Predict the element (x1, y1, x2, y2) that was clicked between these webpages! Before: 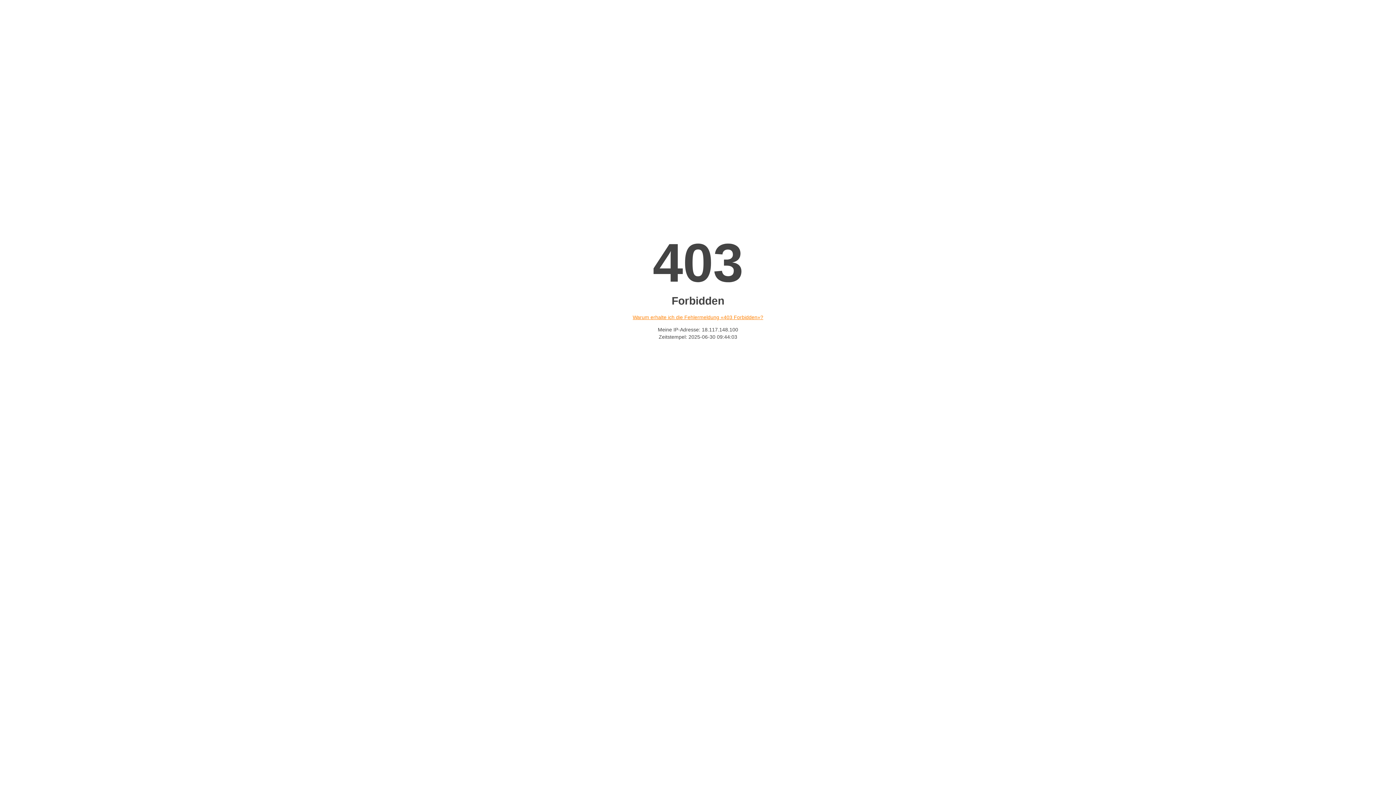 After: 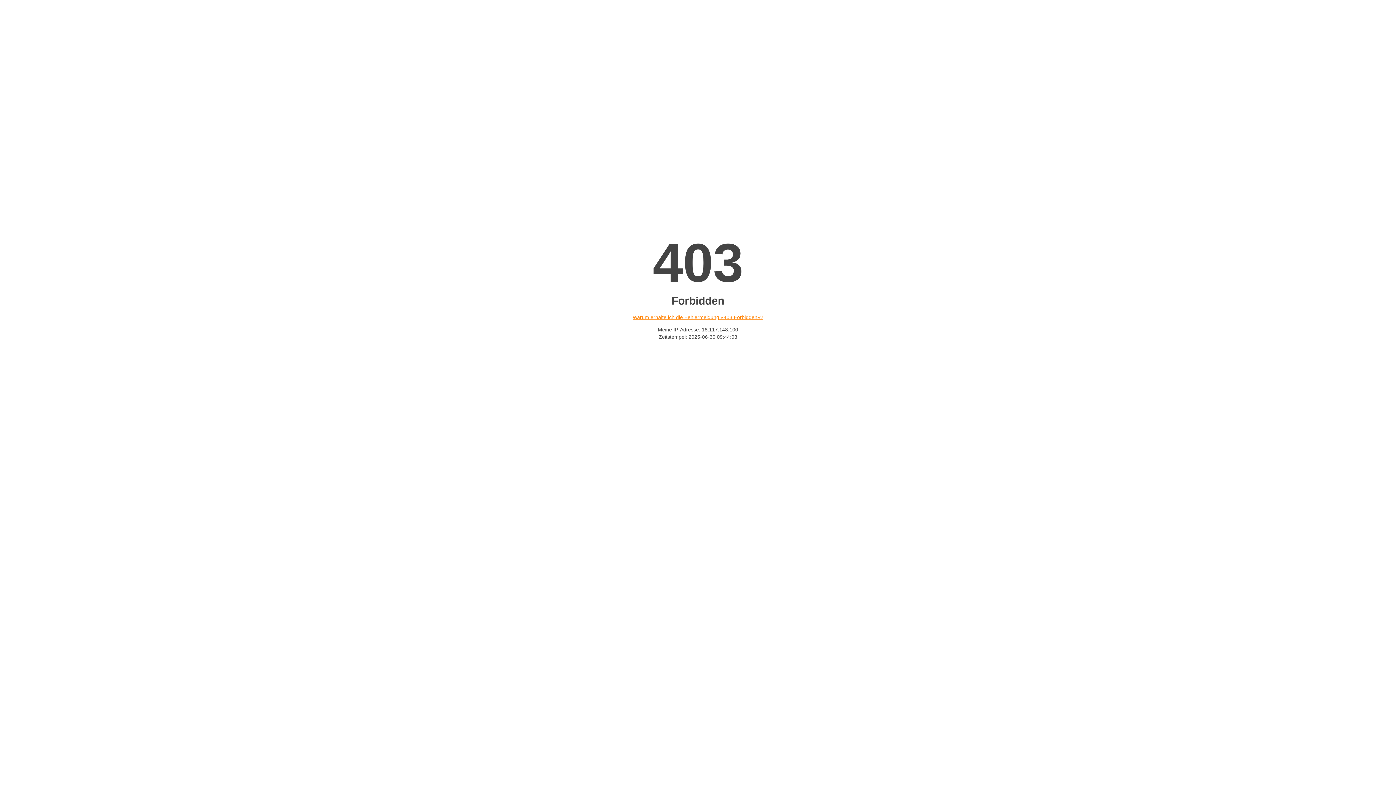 Action: label: Warum erhalte ich die Fehlermeldung «403 Forbidden»? bbox: (632, 314, 763, 320)